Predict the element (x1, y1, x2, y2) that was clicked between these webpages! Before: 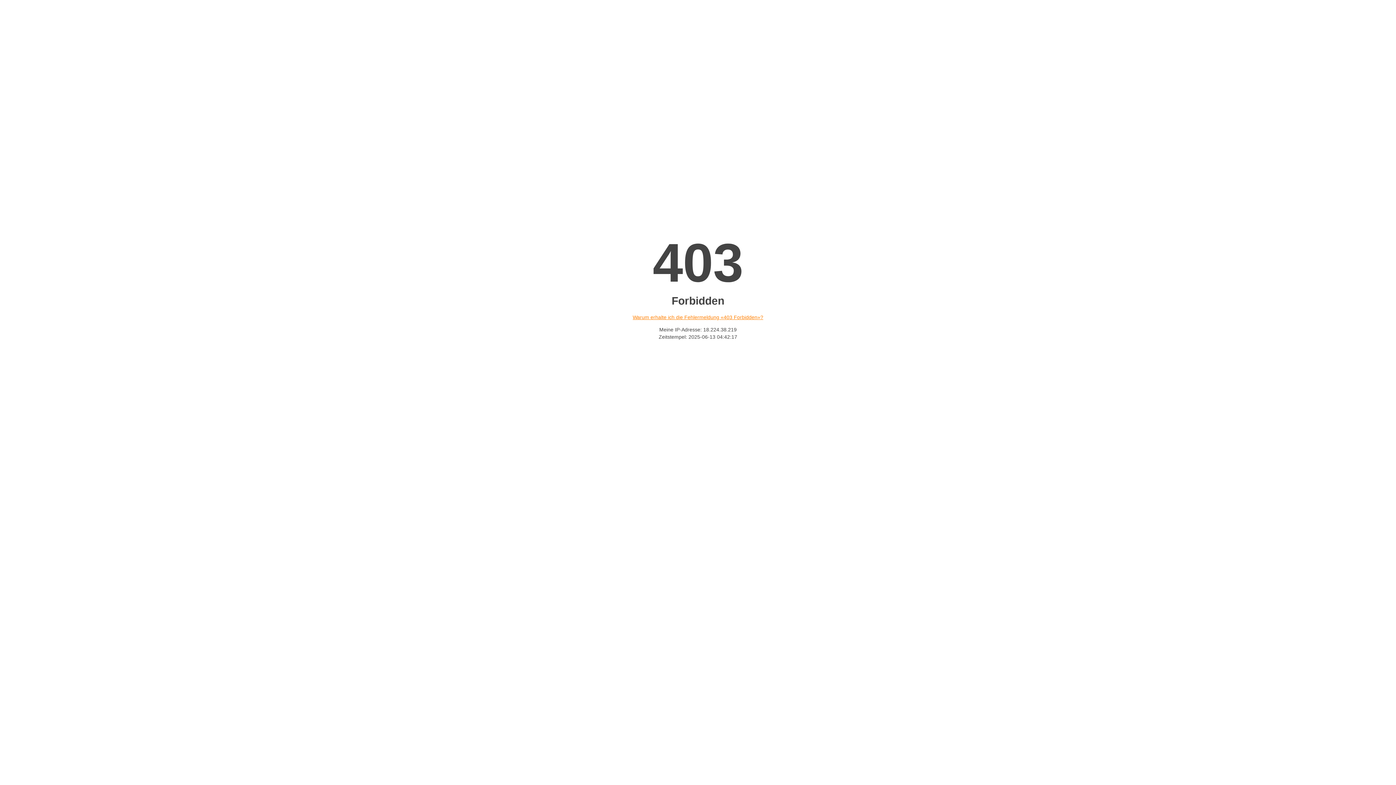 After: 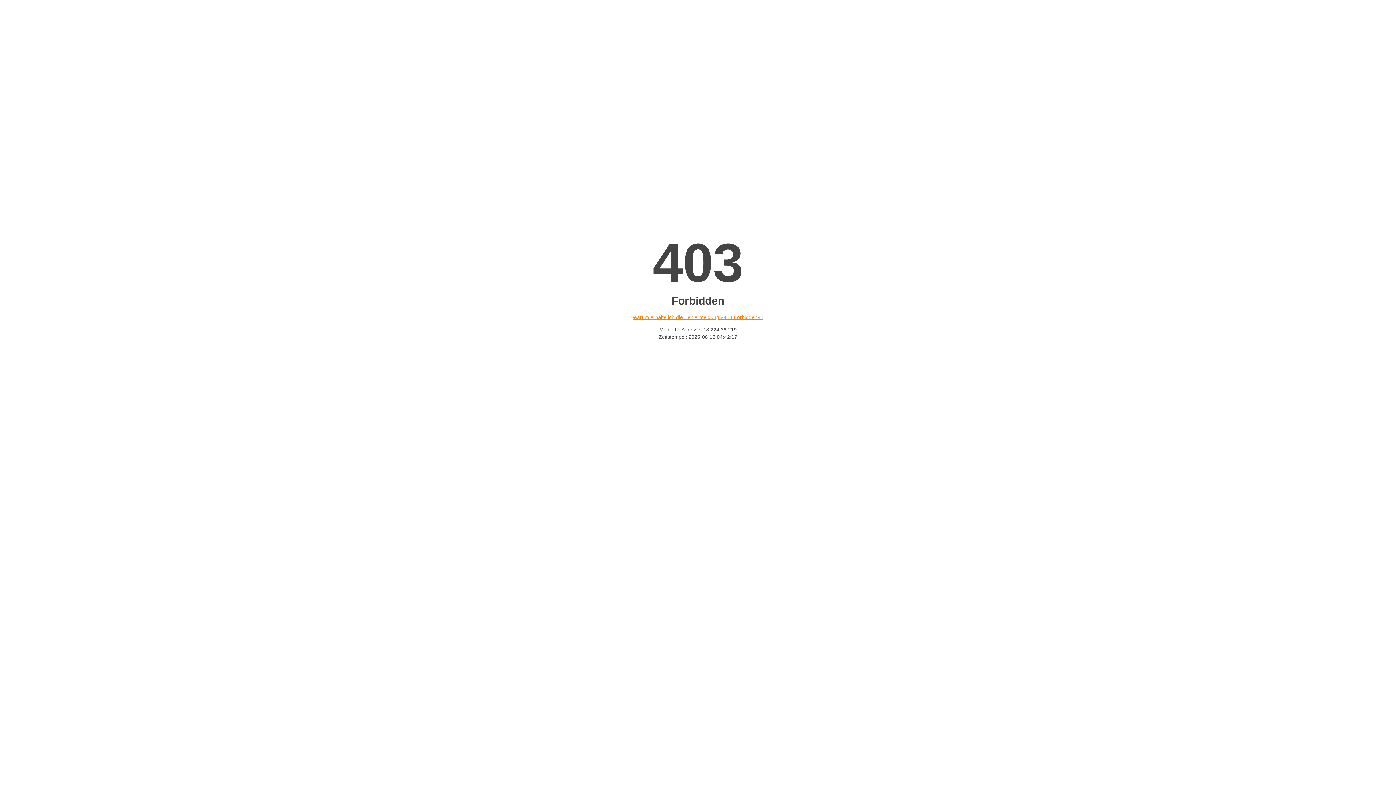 Action: label: Warum erhalte ich die Fehlermeldung «403 Forbidden»? bbox: (632, 314, 763, 320)